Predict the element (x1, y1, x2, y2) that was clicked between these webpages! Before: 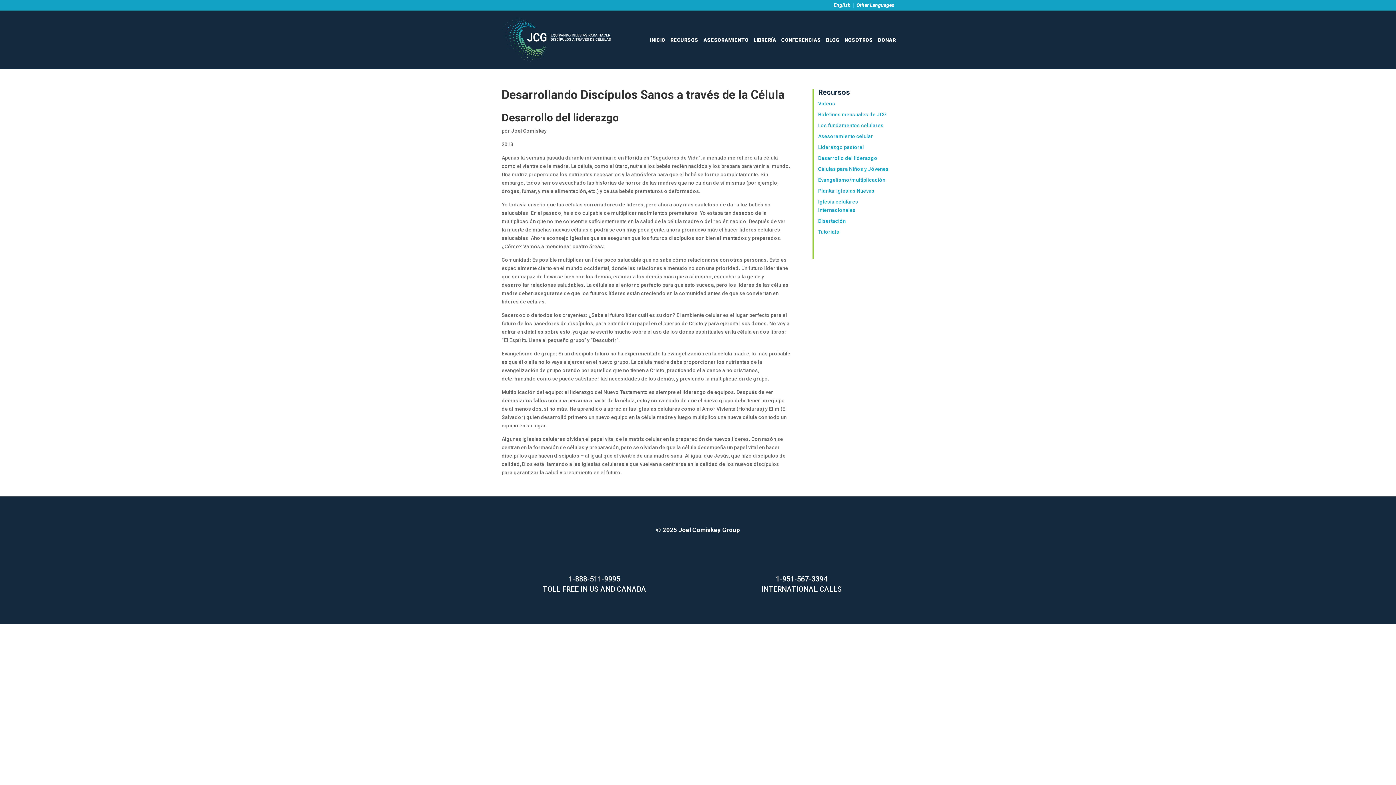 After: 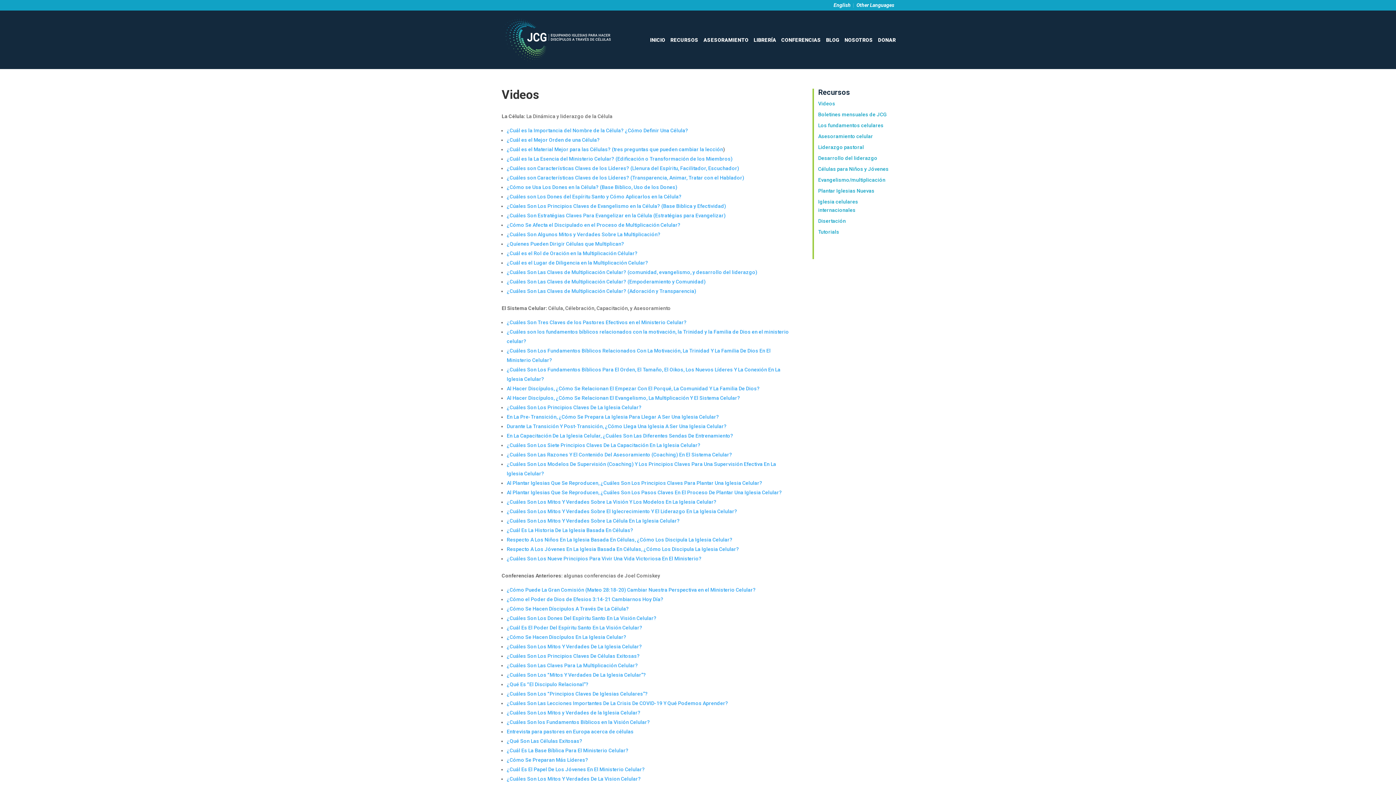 Action: label: Videos bbox: (818, 100, 835, 106)